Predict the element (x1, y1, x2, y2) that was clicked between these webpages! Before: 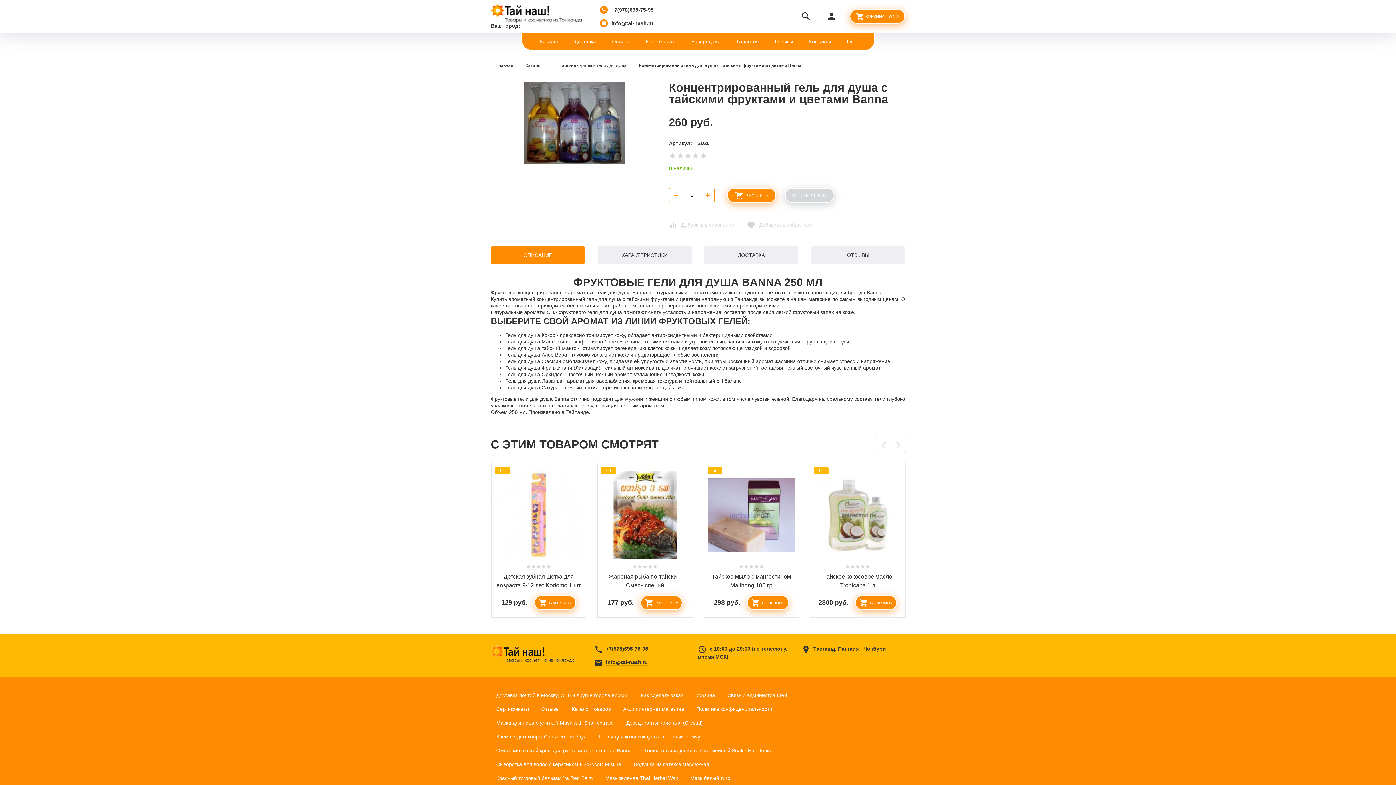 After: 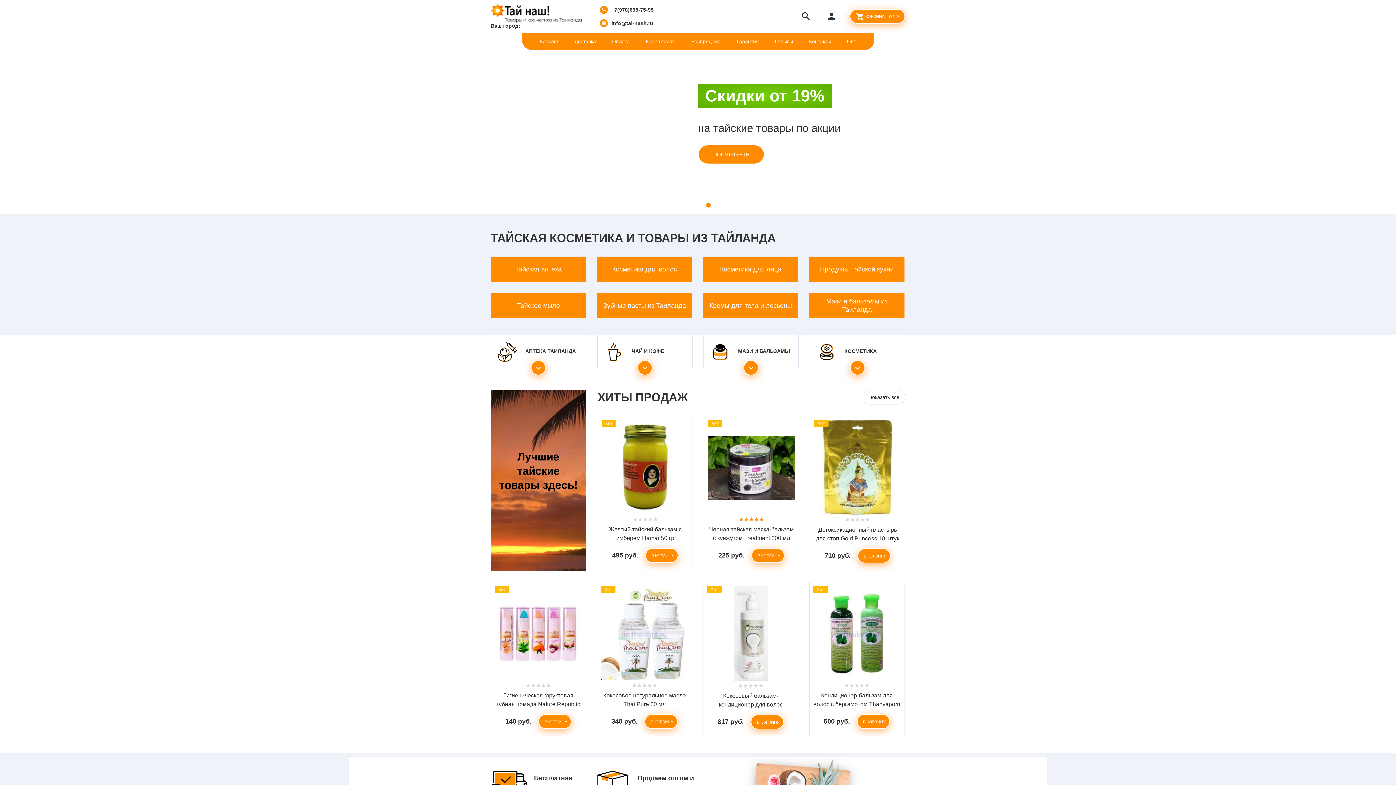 Action: bbox: (490, 61, 518, 69) label: Главная